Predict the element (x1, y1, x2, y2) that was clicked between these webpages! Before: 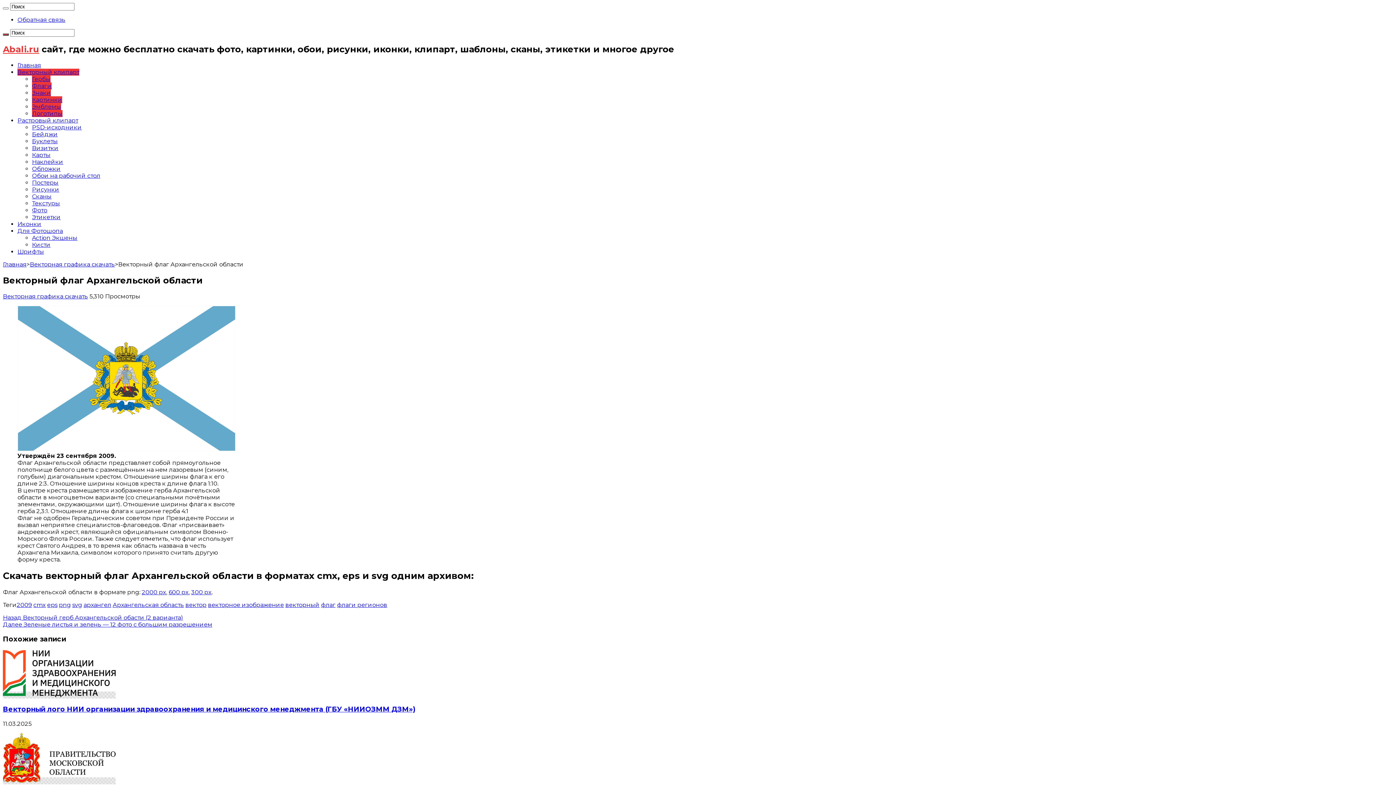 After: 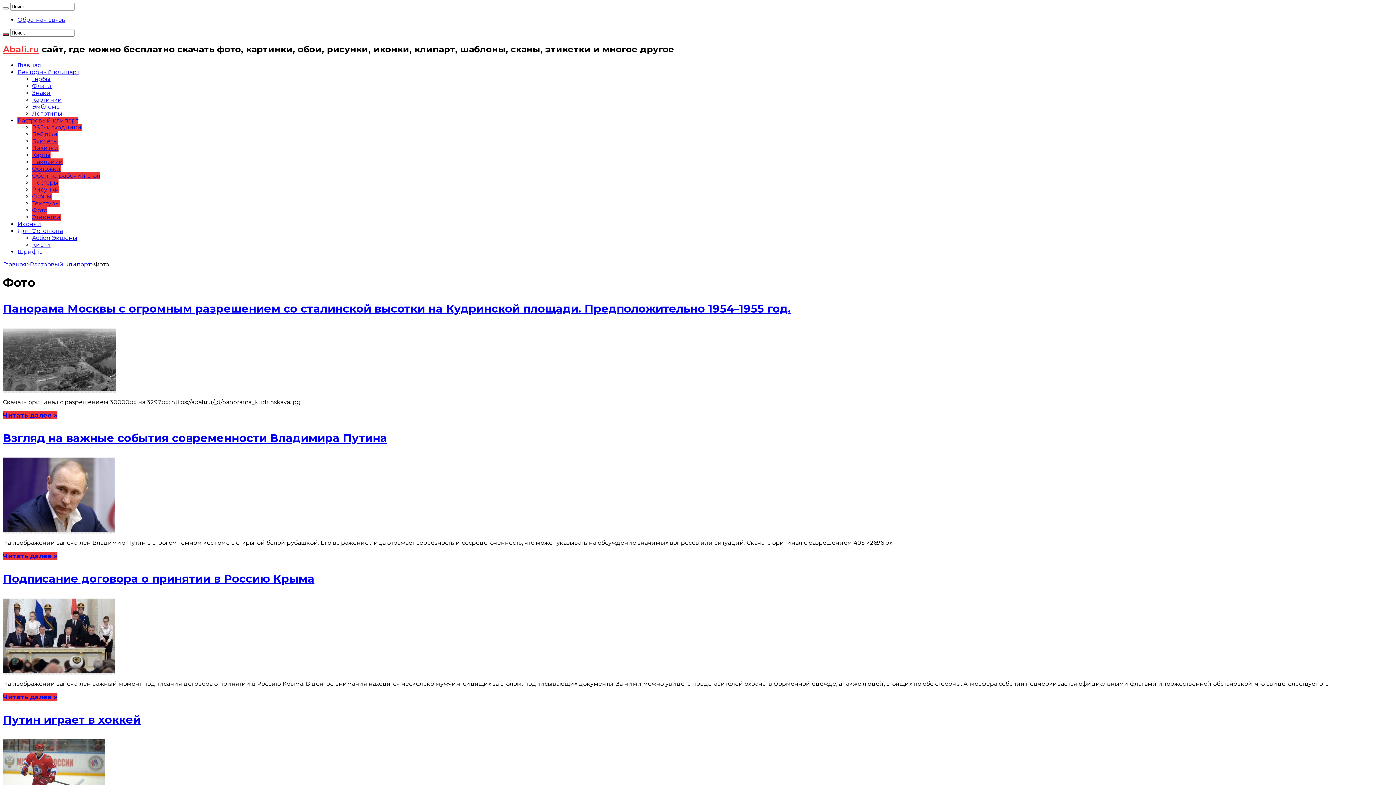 Action: bbox: (32, 206, 47, 213) label: Фото